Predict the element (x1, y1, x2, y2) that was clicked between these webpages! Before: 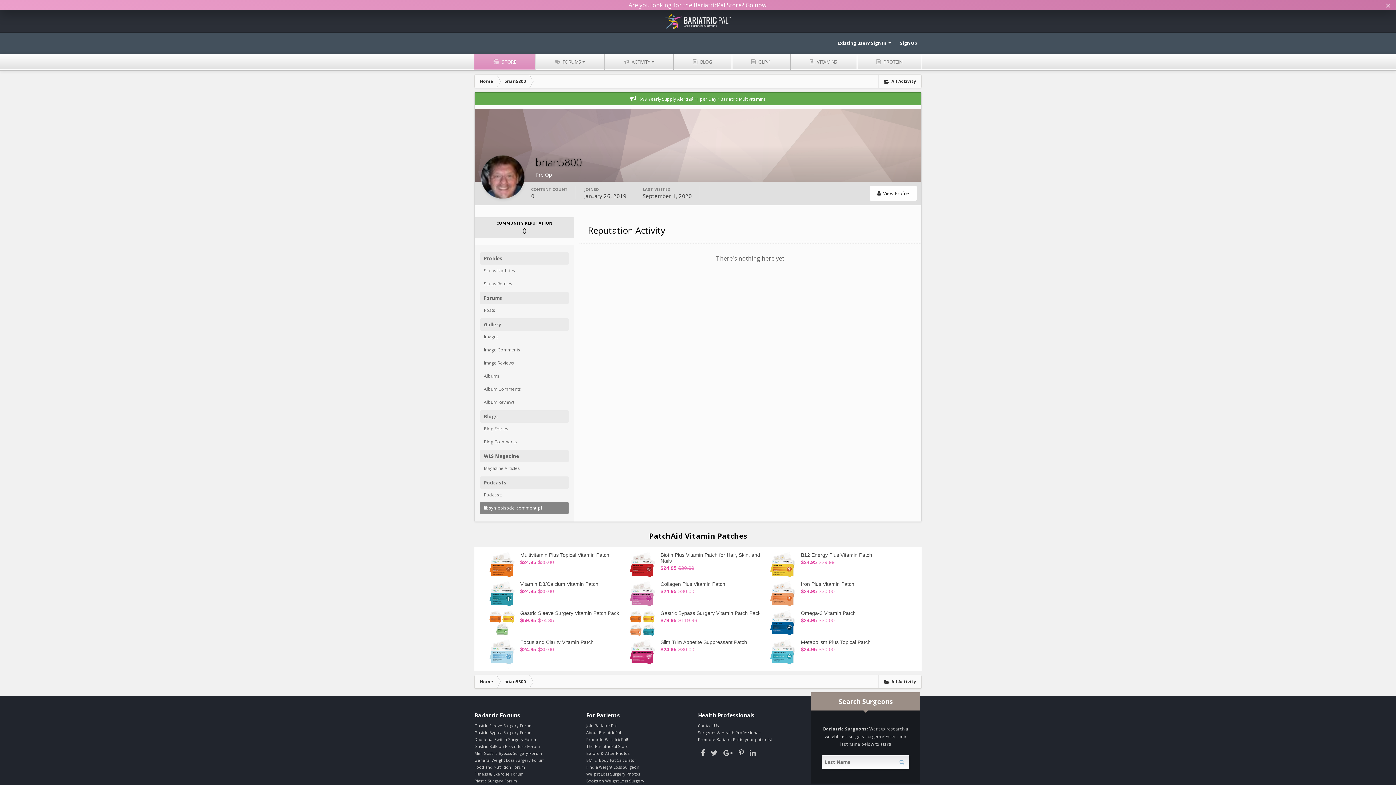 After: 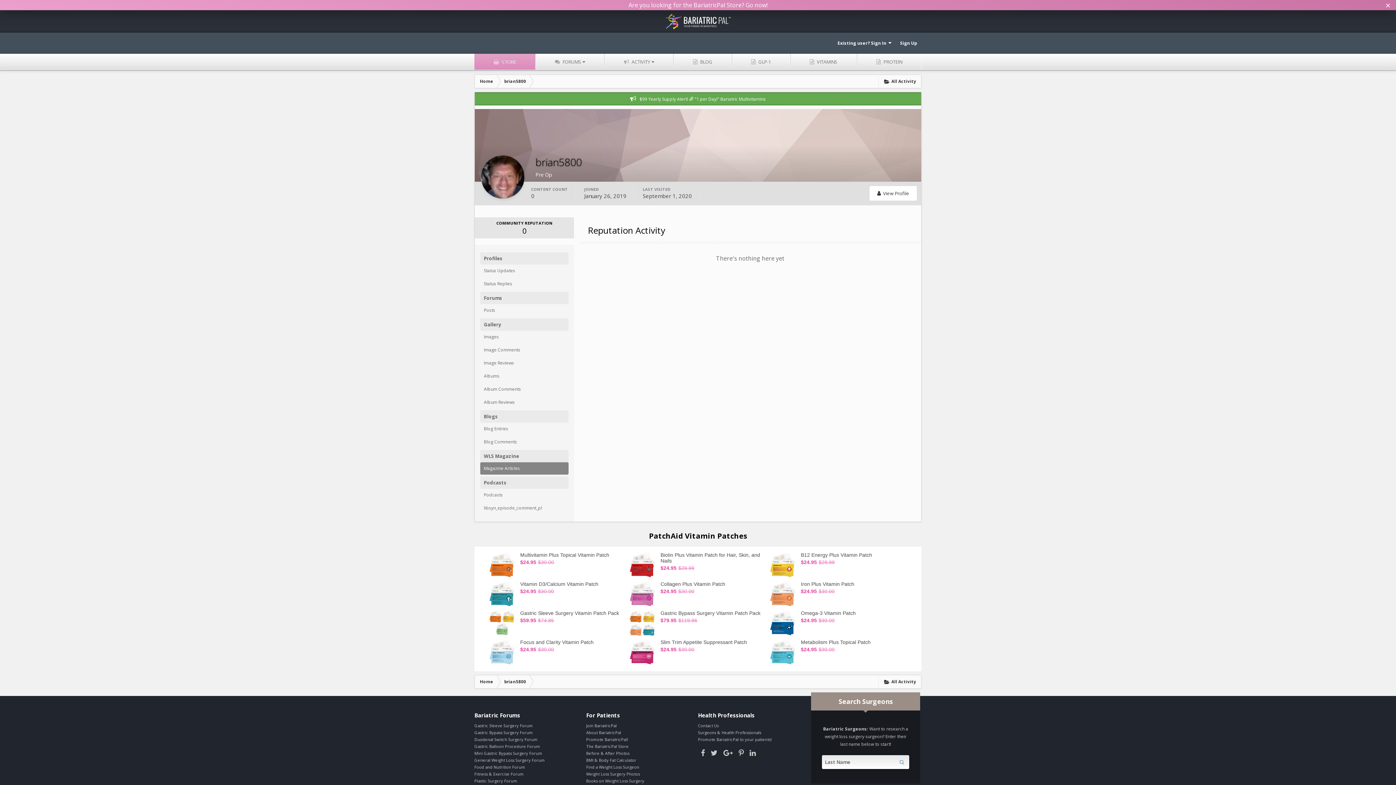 Action: label: Magazine Articles bbox: (480, 462, 568, 474)